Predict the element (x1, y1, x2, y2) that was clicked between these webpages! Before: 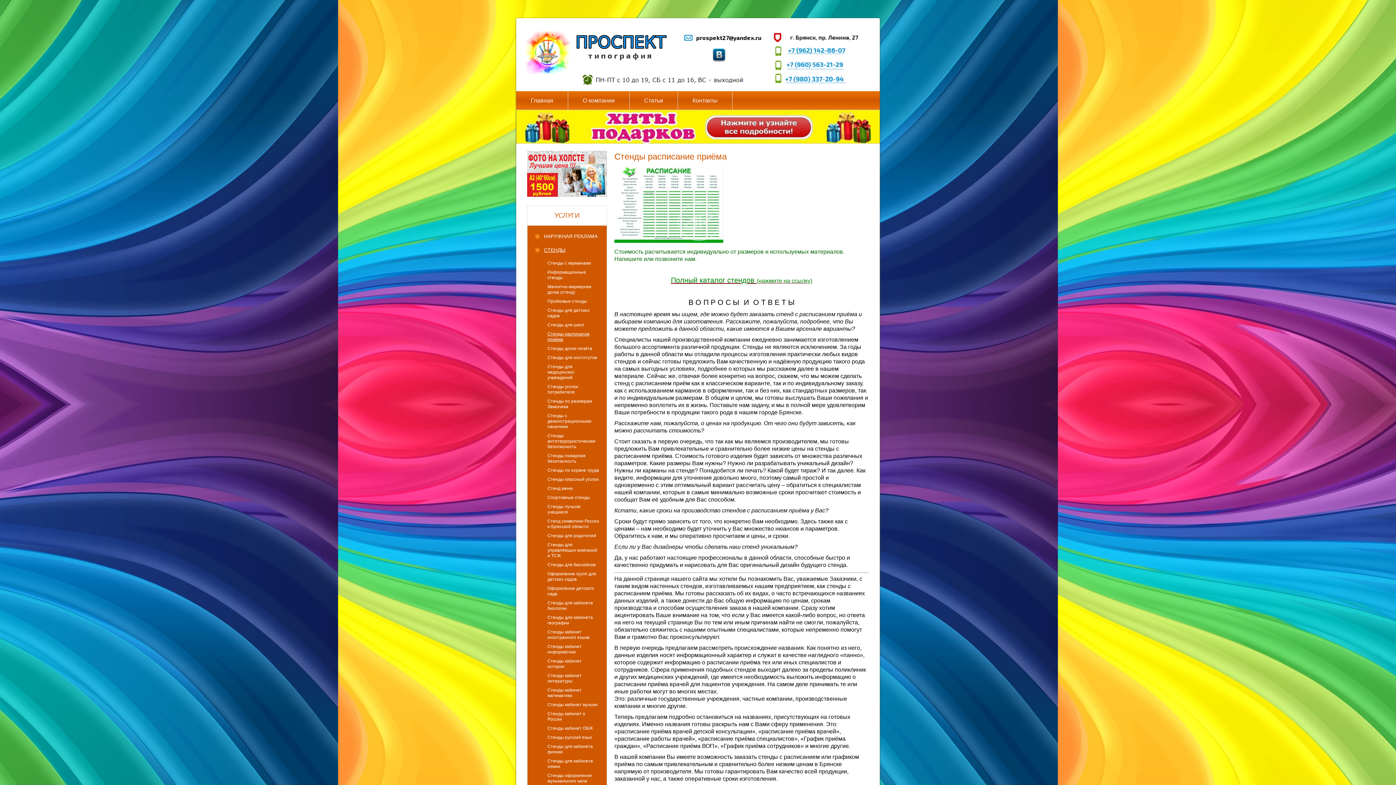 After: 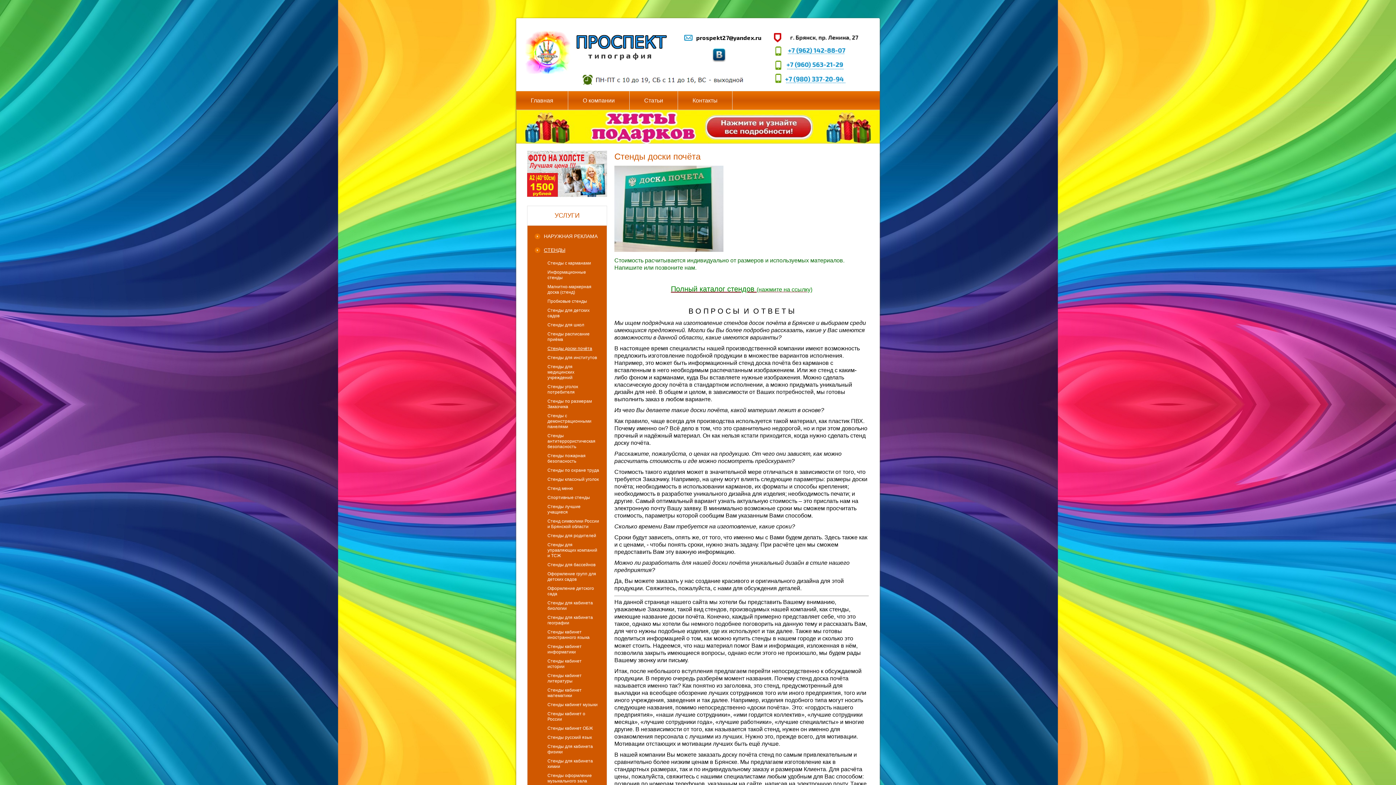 Action: bbox: (527, 344, 606, 353) label: Стенды доски почёта